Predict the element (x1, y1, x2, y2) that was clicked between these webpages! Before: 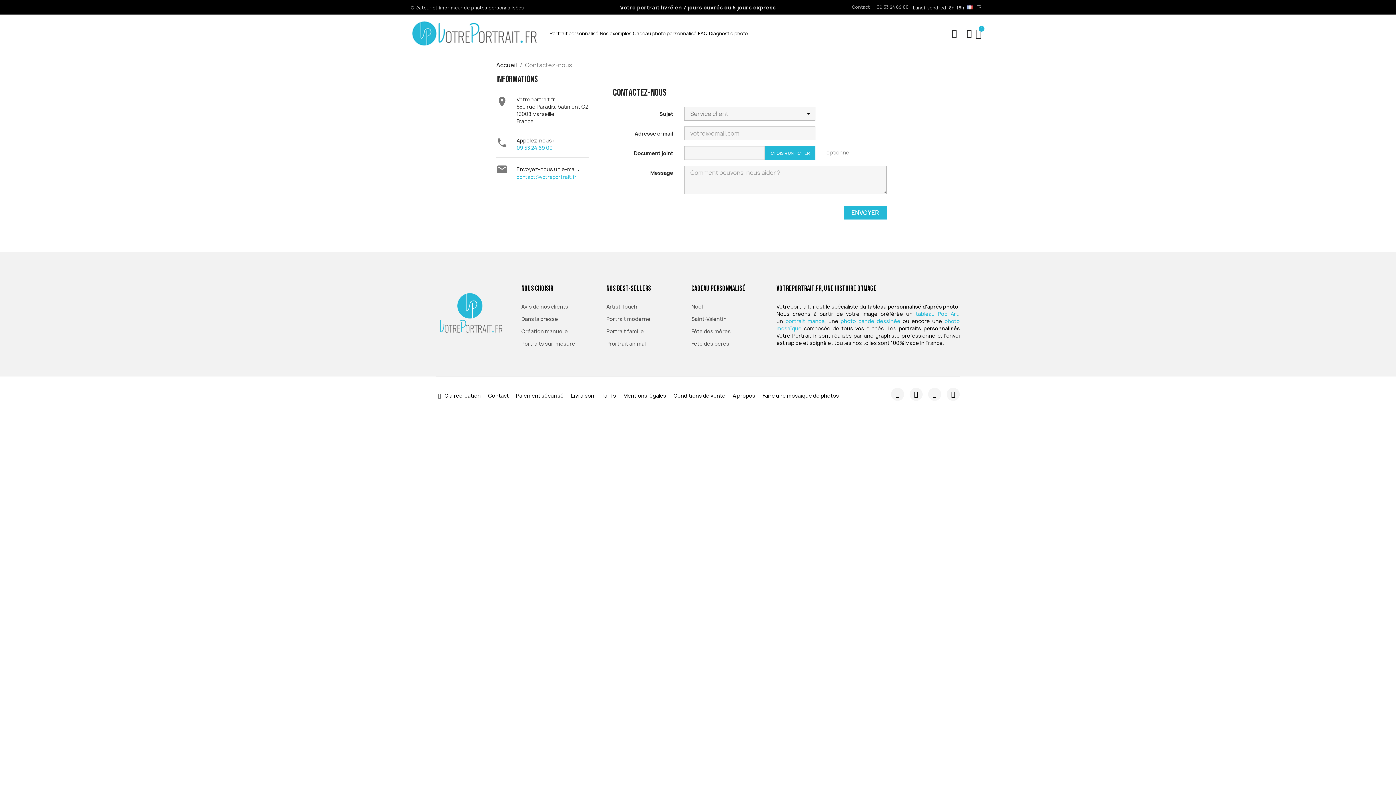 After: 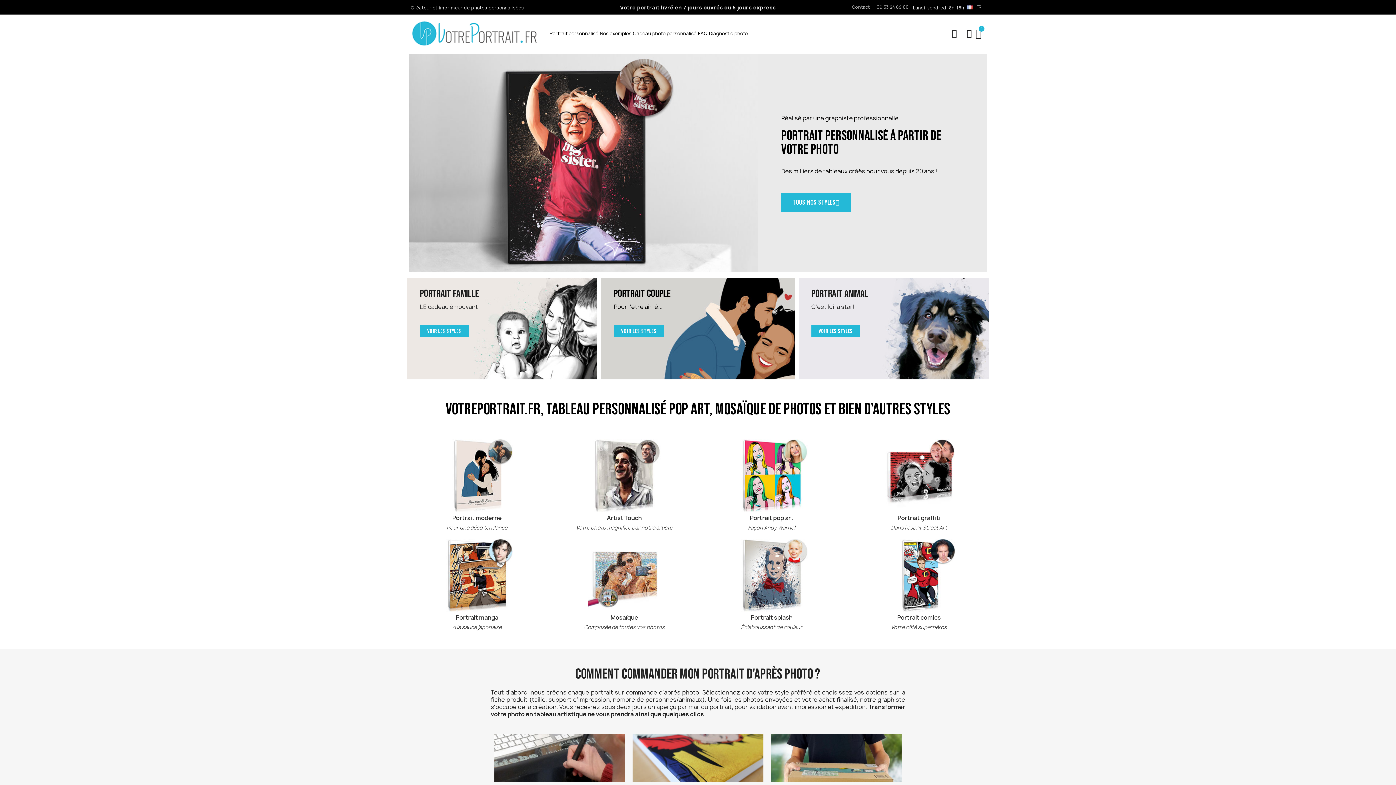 Action: label: Accueil bbox: (496, 61, 517, 69)